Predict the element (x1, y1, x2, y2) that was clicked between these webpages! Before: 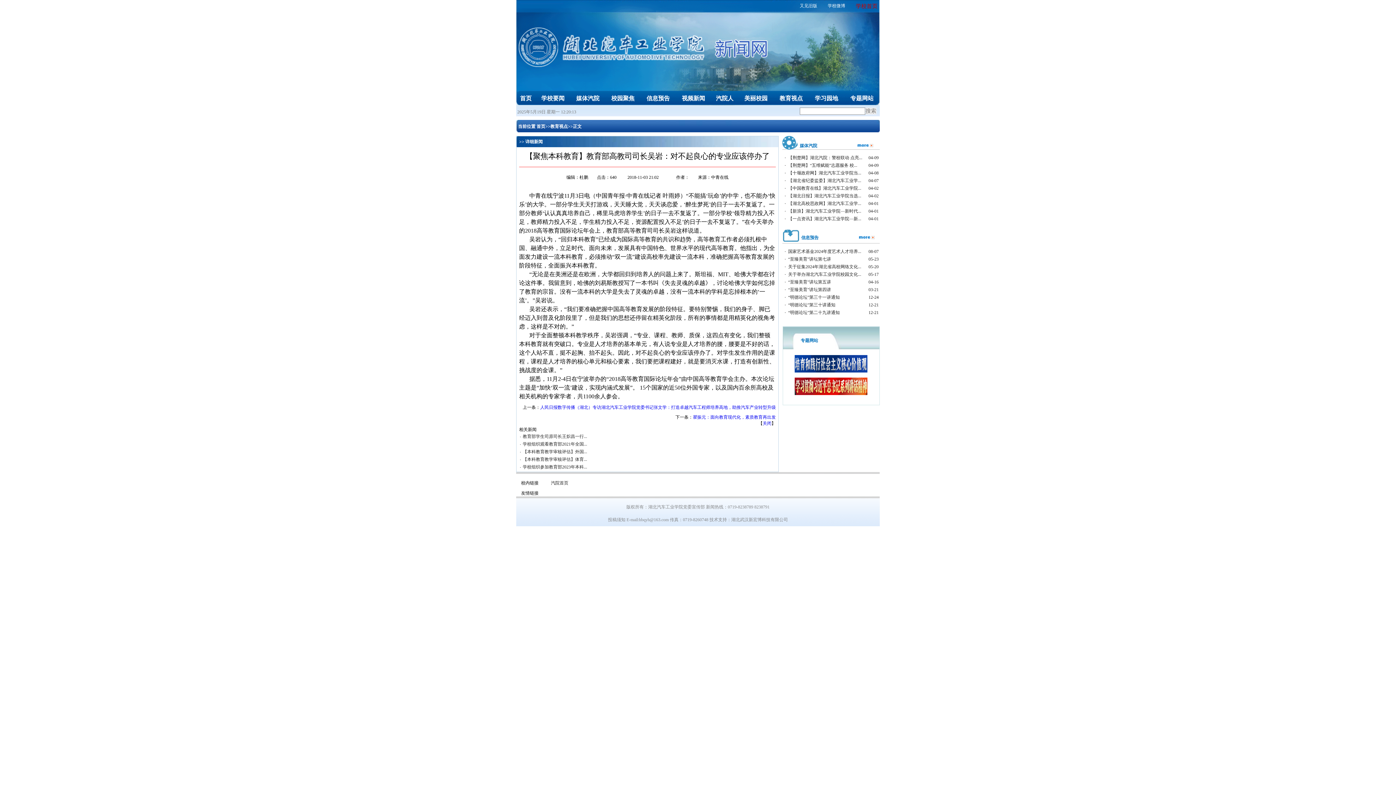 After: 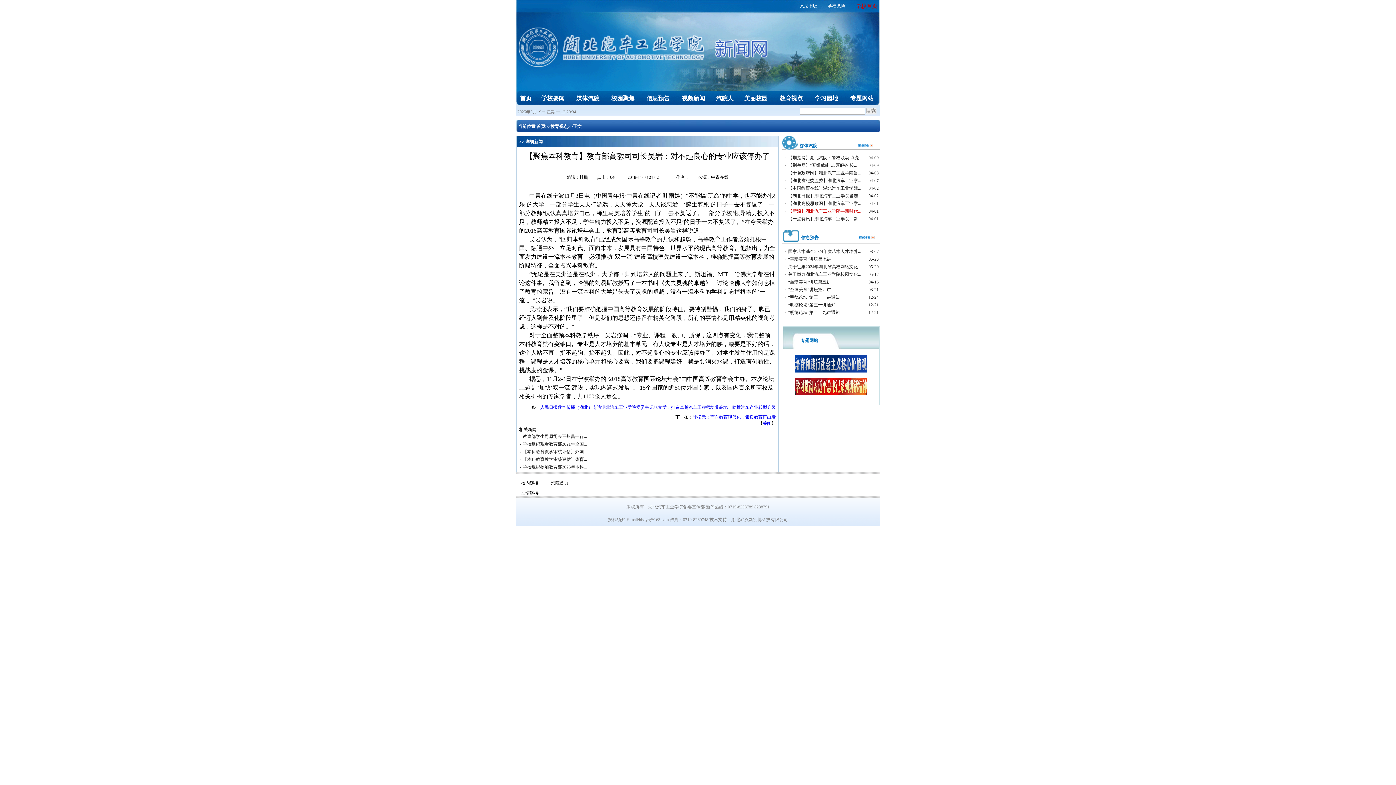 Action: bbox: (788, 208, 861, 213) label: 【新浪】湖北汽车工业学院—新时代...